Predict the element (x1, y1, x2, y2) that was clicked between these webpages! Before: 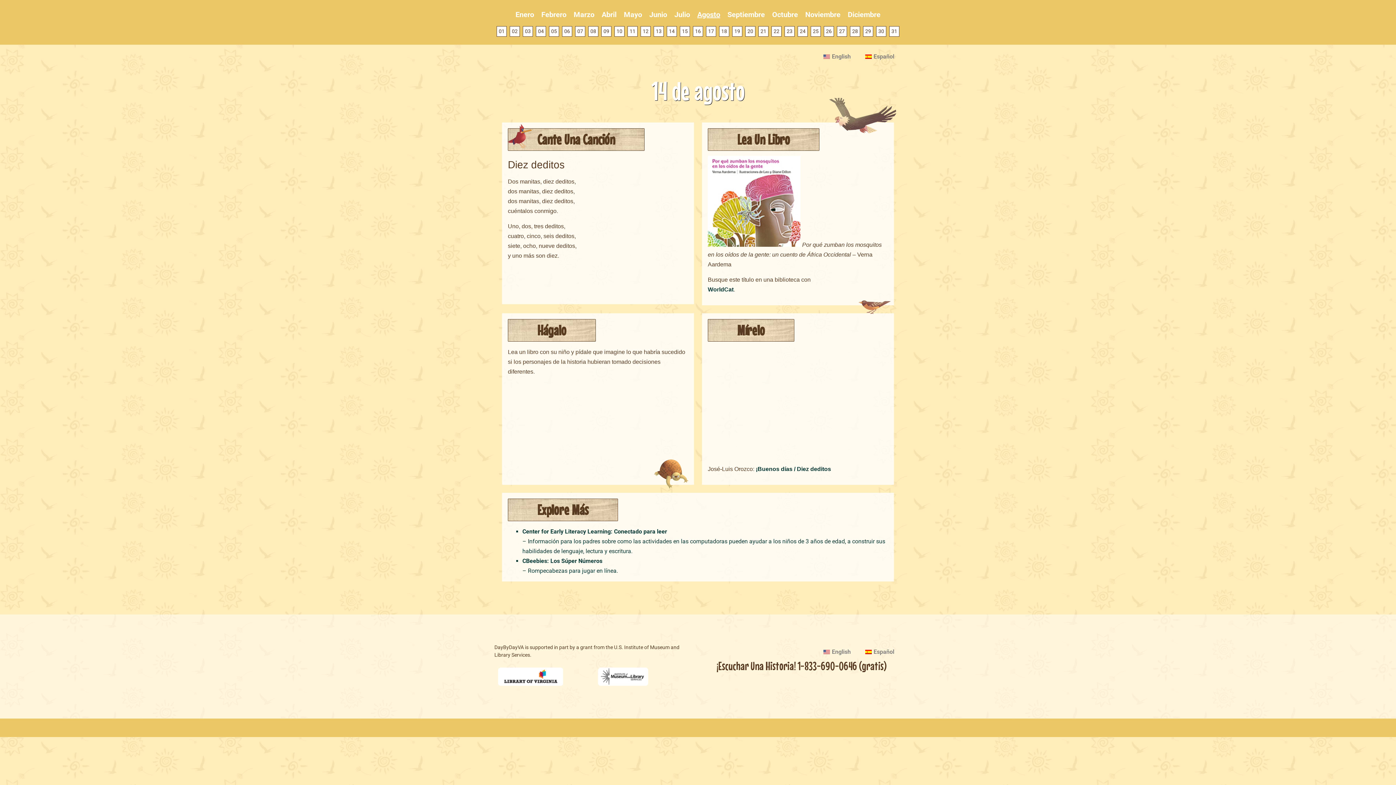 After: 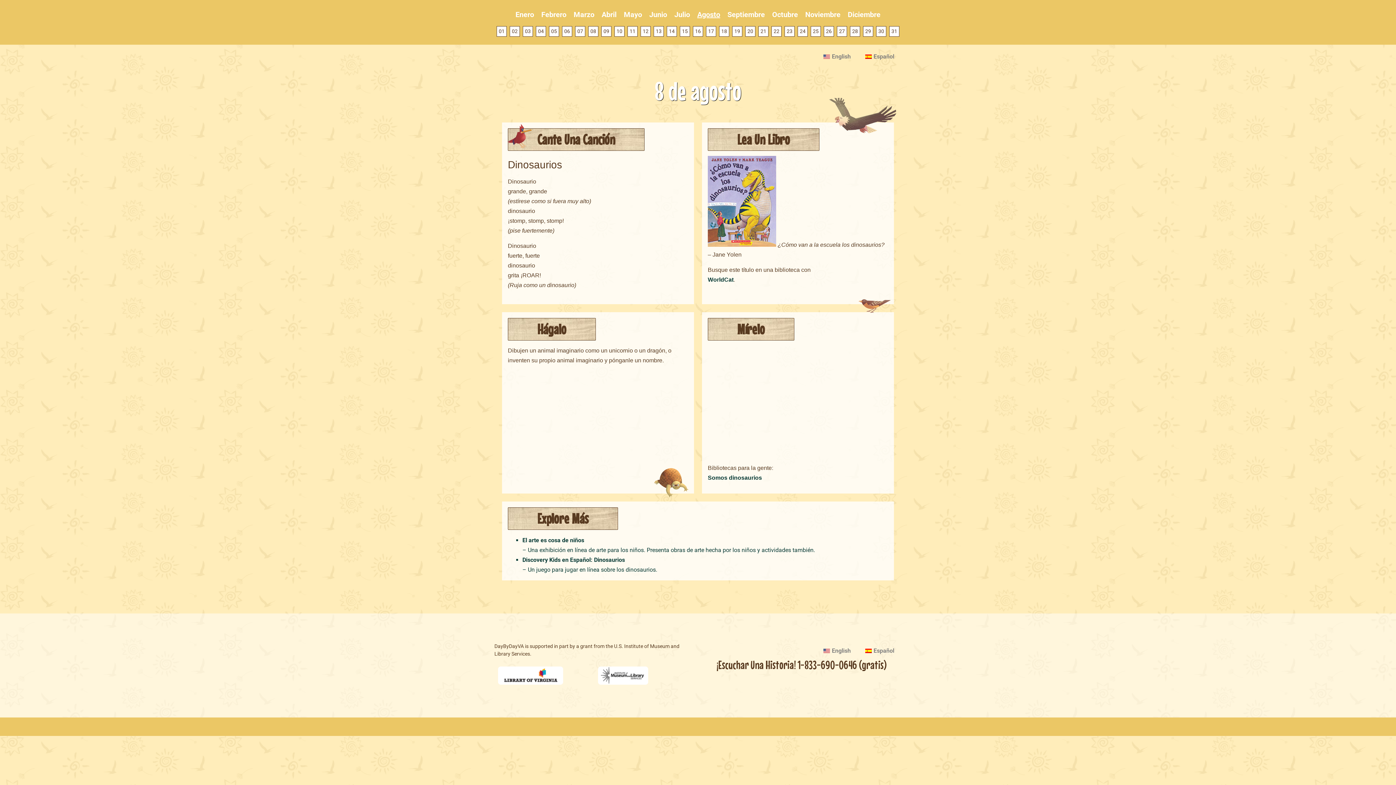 Action: label: 08 bbox: (588, 26, 598, 36)